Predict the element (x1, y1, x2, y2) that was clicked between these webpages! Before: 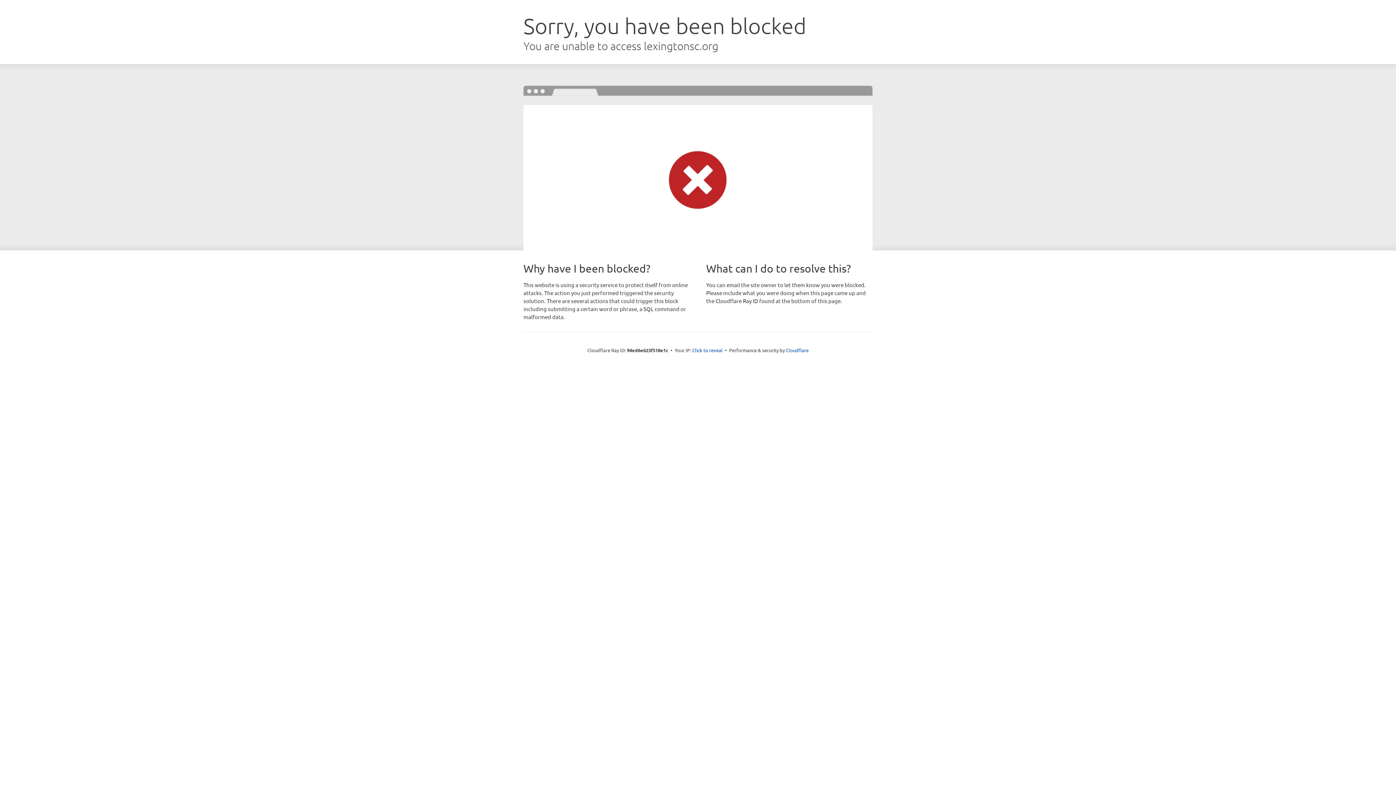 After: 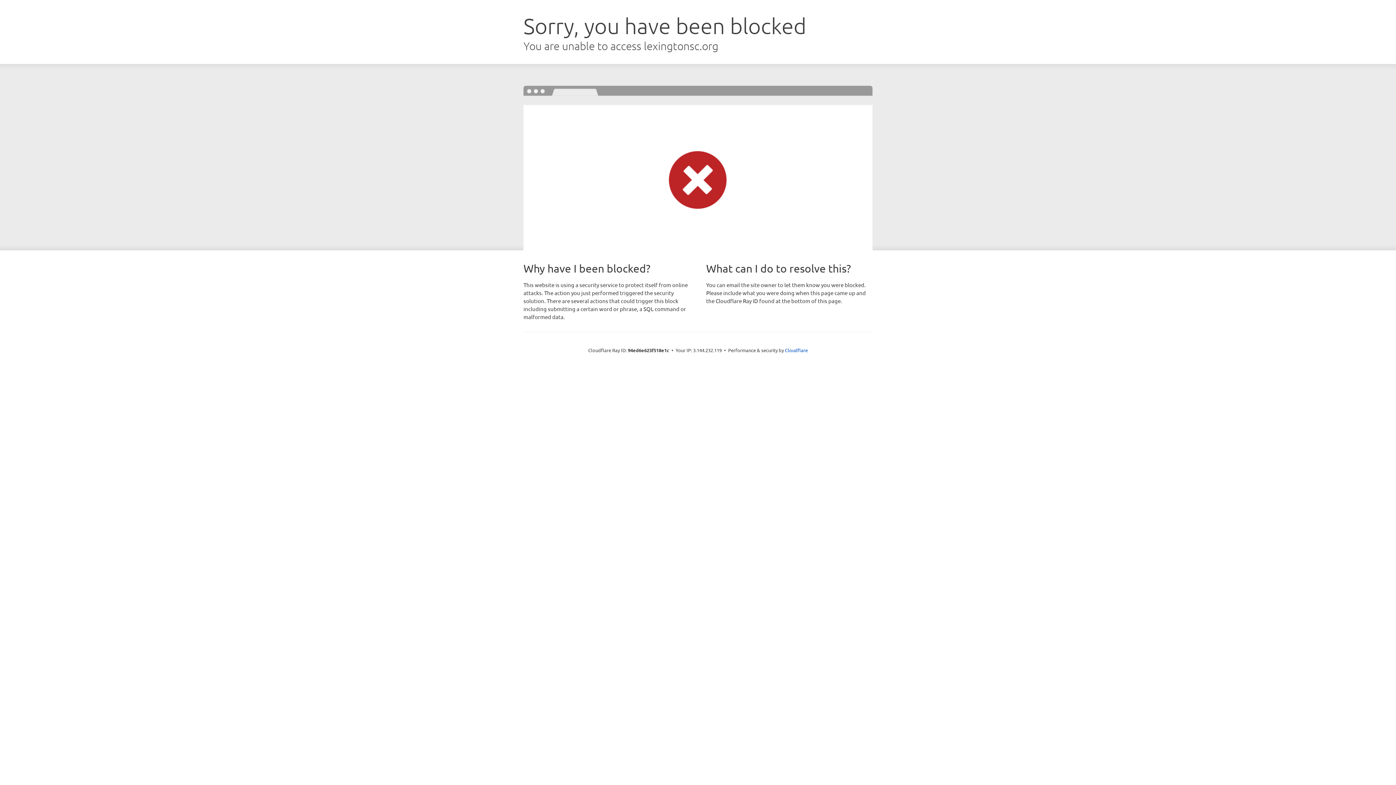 Action: bbox: (692, 346, 722, 353) label: Click to reveal